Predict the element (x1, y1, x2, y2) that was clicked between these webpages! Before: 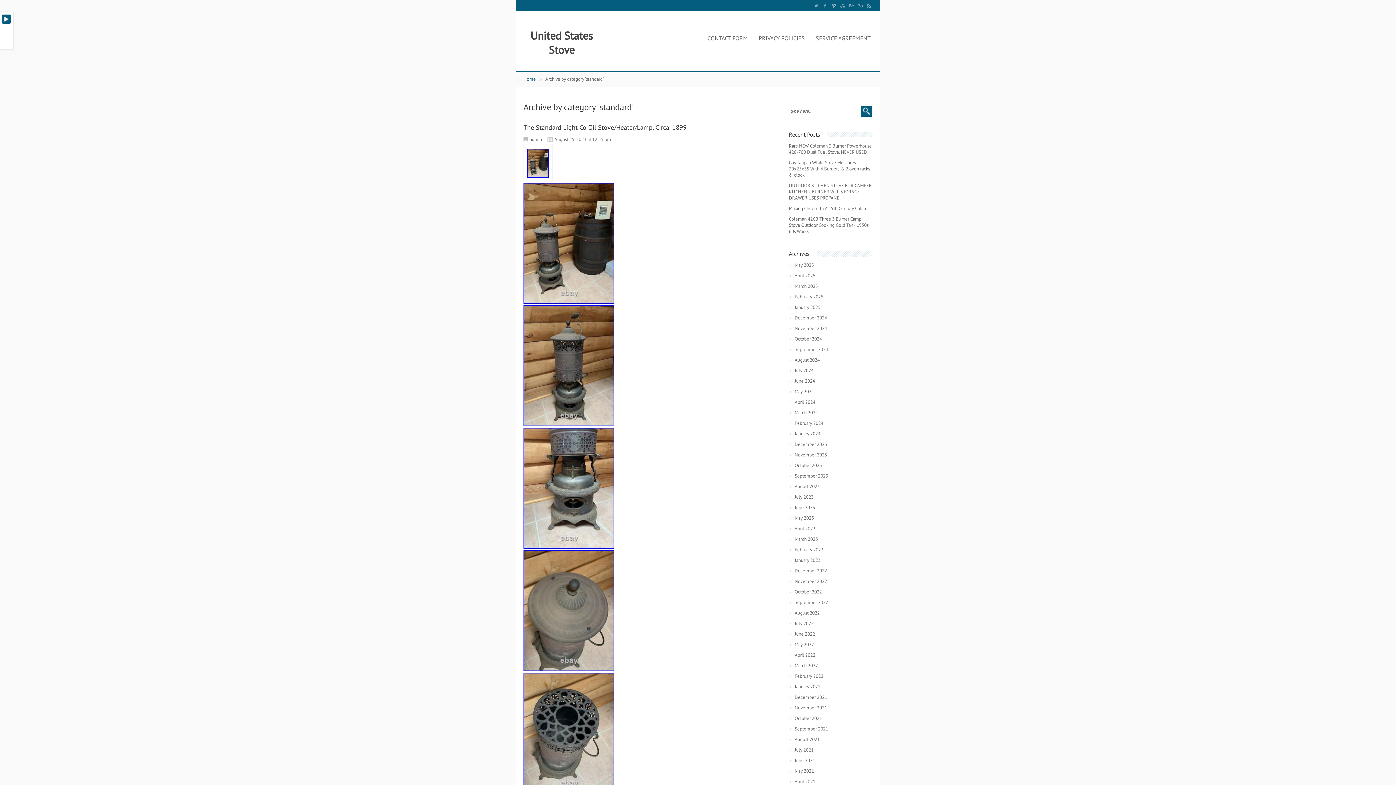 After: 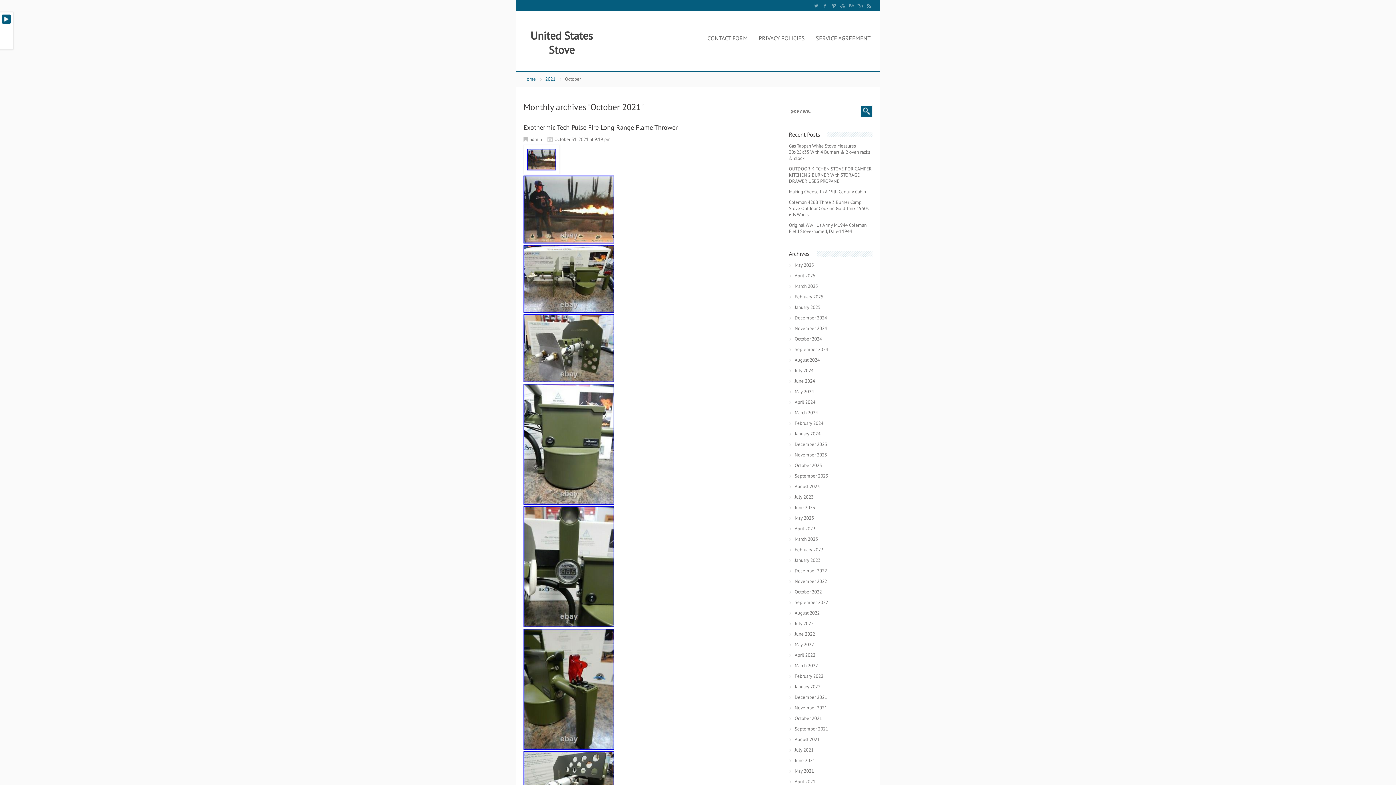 Action: label: October 2021 bbox: (789, 715, 825, 721)